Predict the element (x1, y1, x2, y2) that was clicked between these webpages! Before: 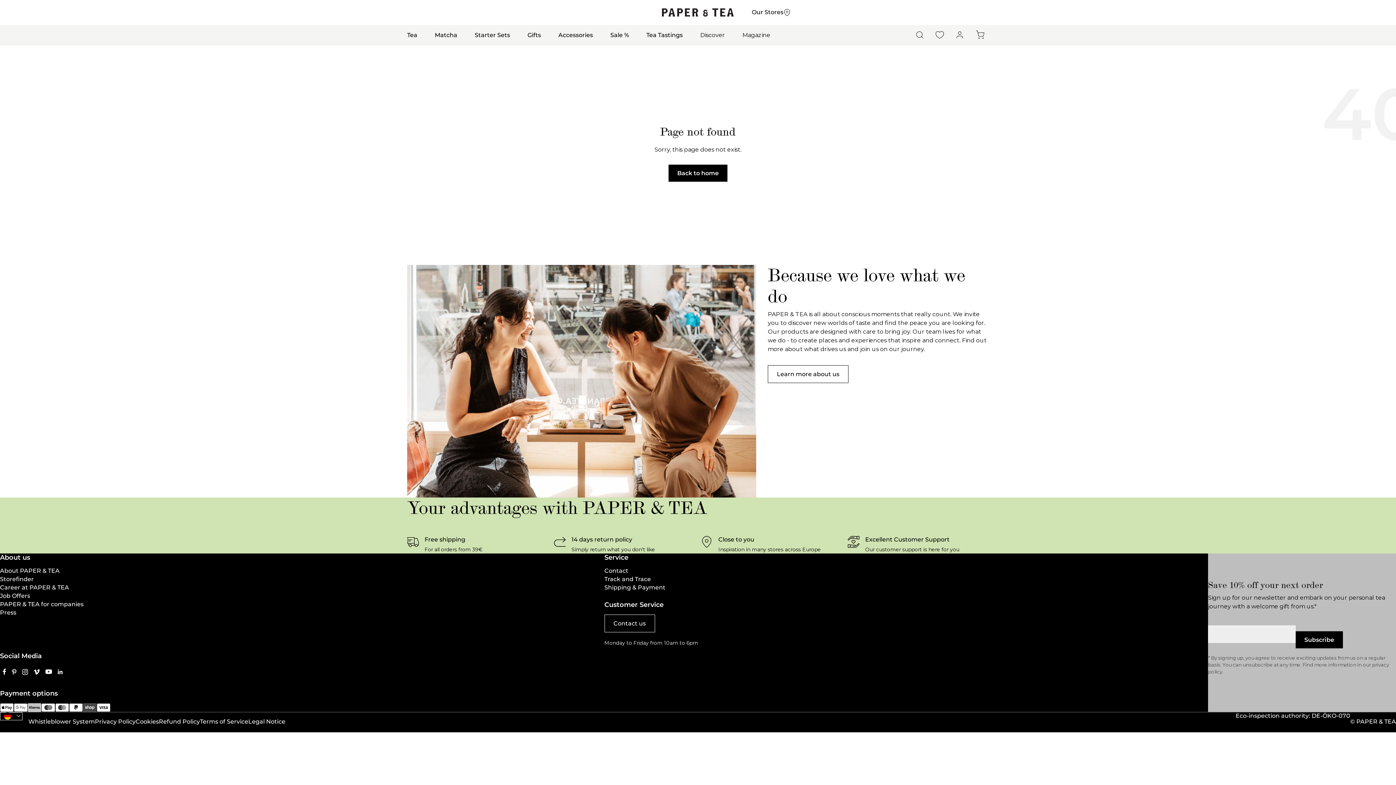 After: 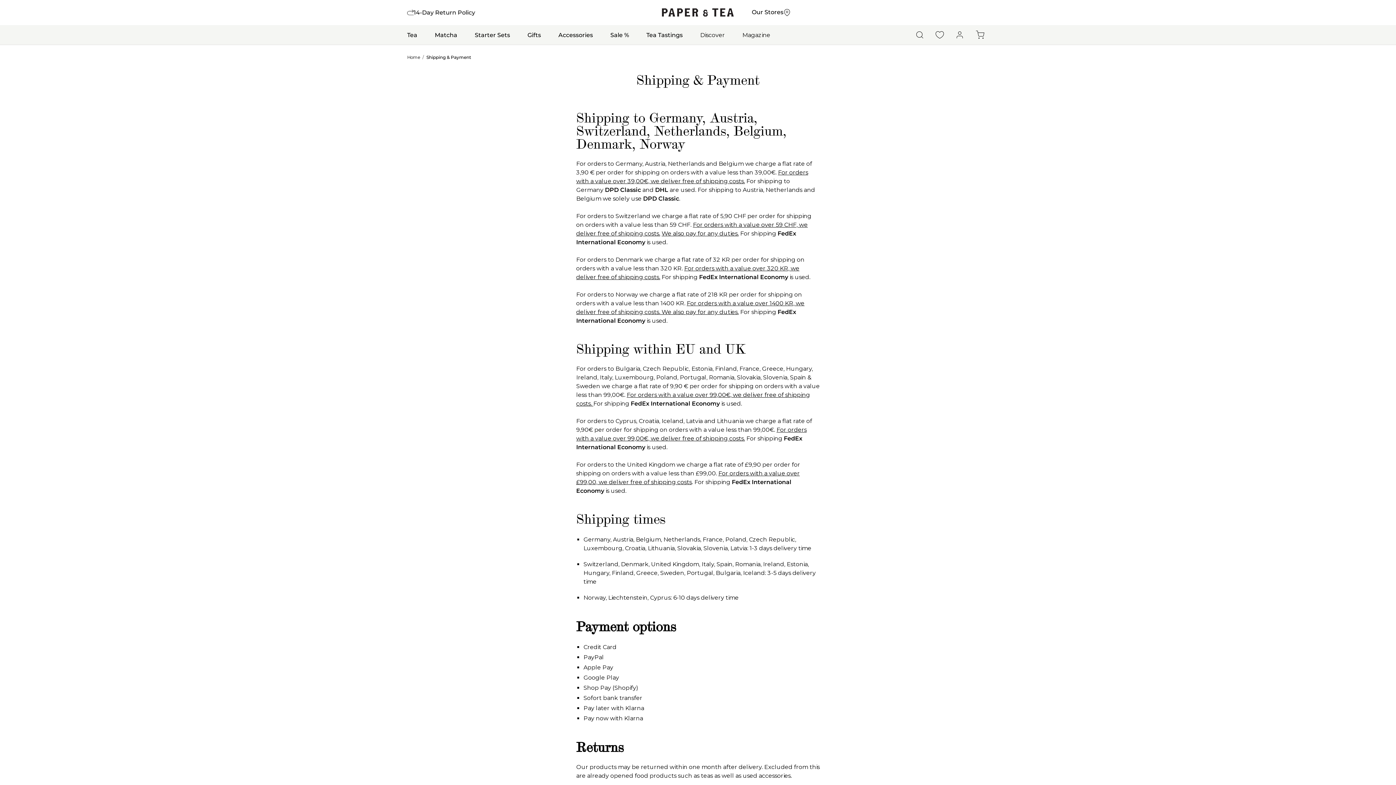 Action: bbox: (604, 584, 665, 591) label: Shipping & Payment